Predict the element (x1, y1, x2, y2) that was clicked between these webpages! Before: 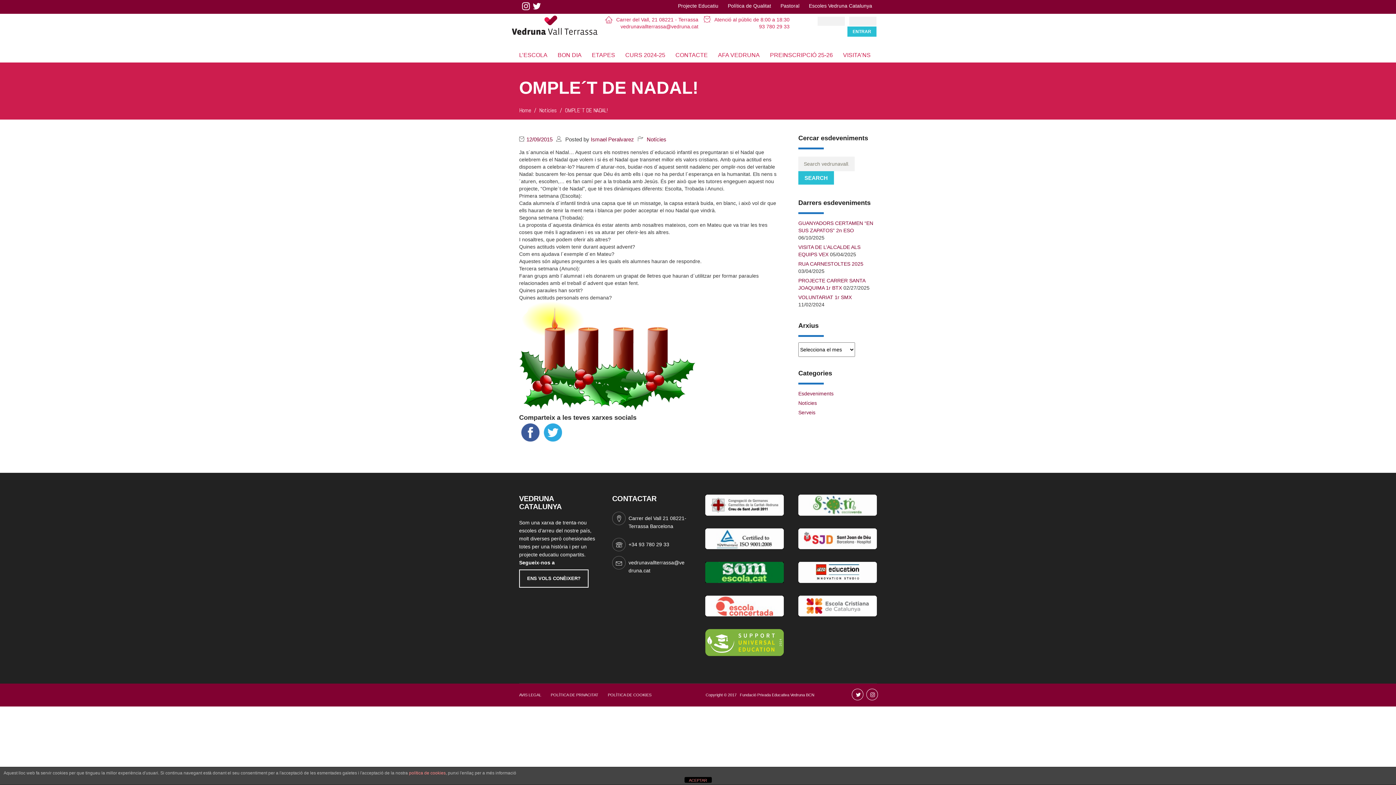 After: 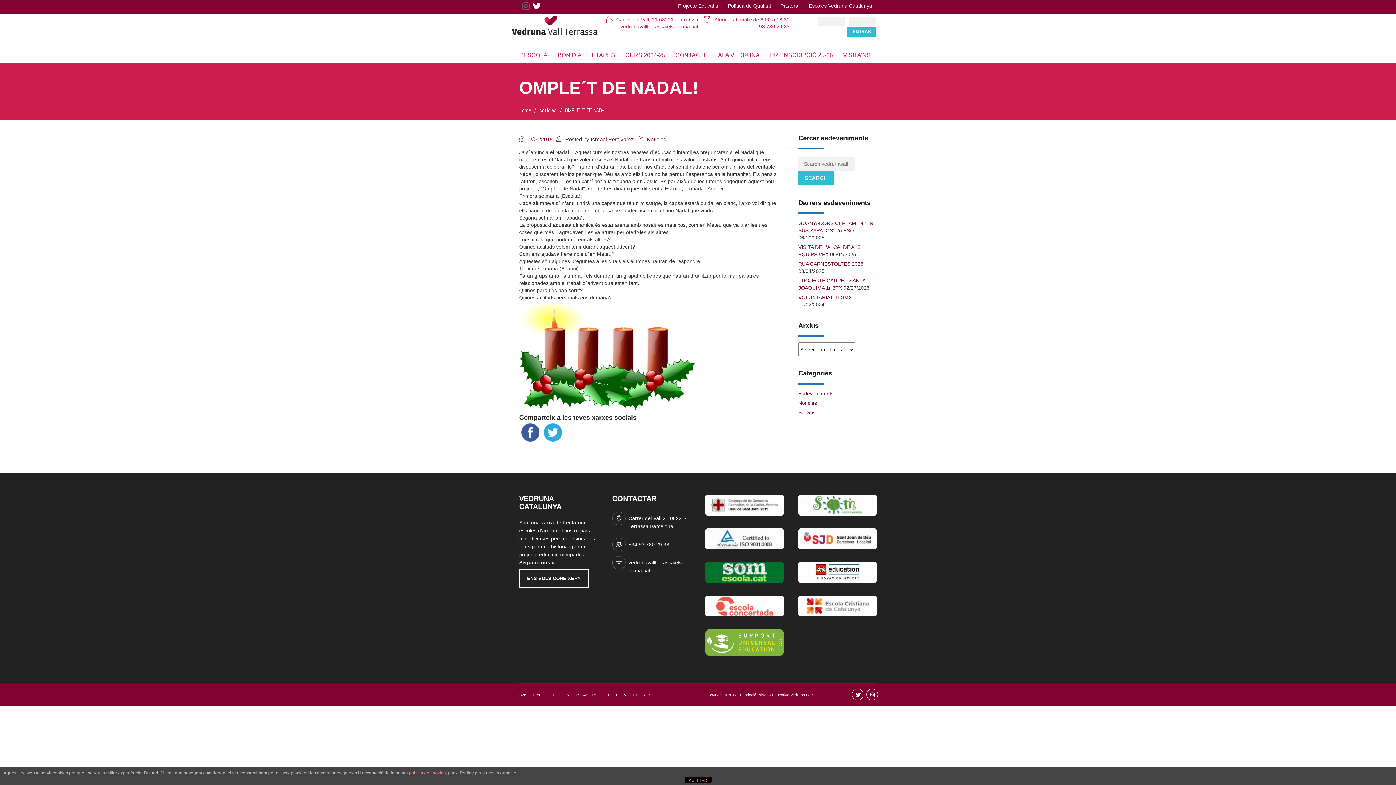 Action: bbox: (522, 4, 529, 10)